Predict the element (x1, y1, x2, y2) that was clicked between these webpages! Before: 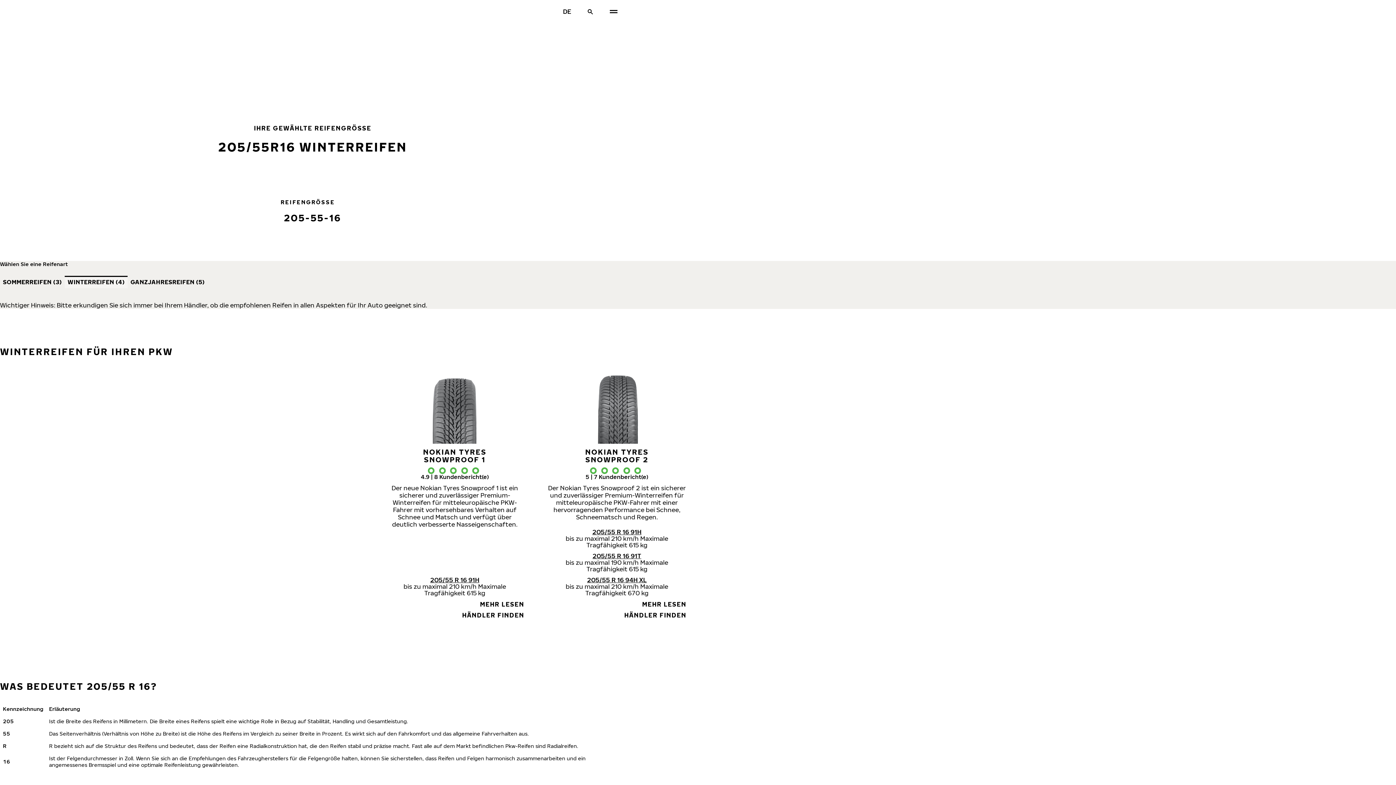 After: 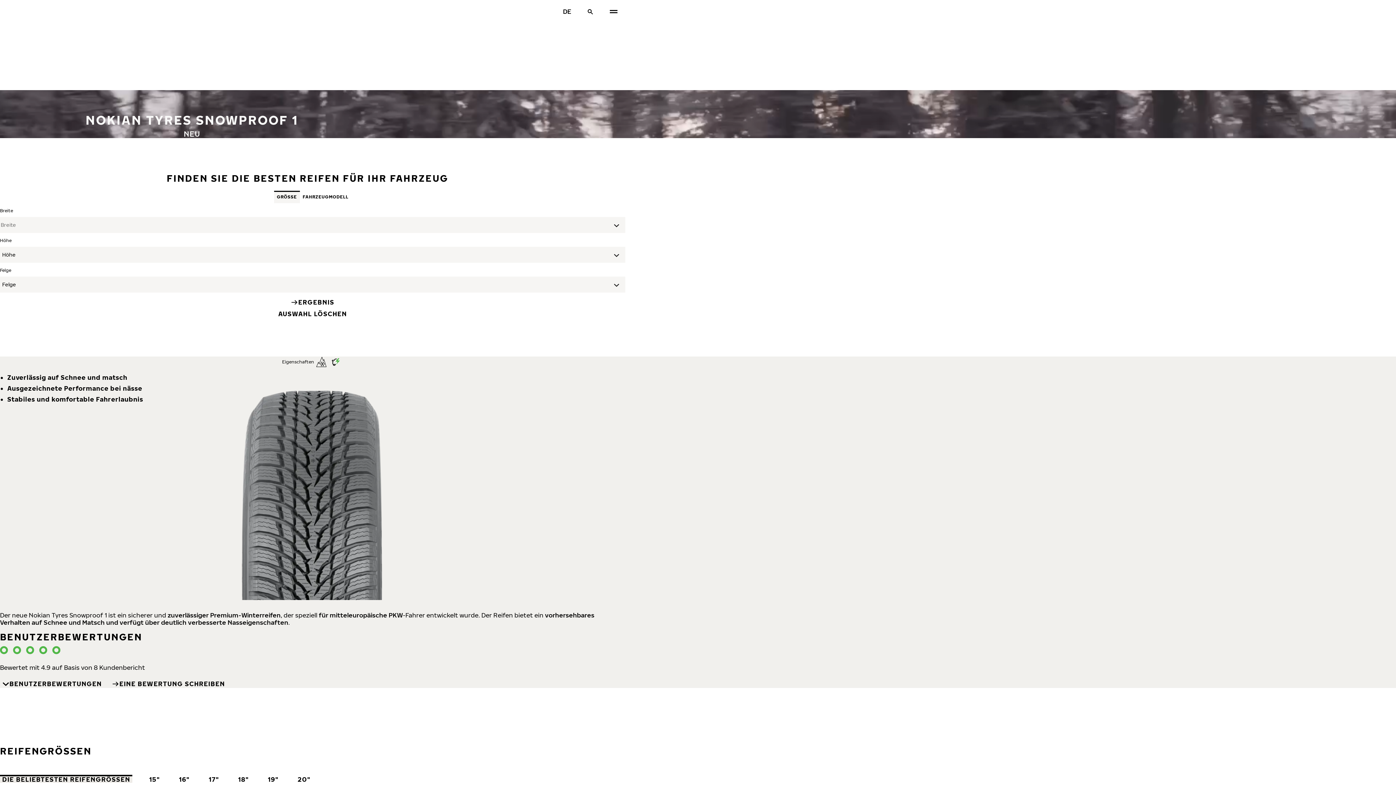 Action: label: Nokian Tyres Snowproof 1 bbox: (480, 601, 524, 607)